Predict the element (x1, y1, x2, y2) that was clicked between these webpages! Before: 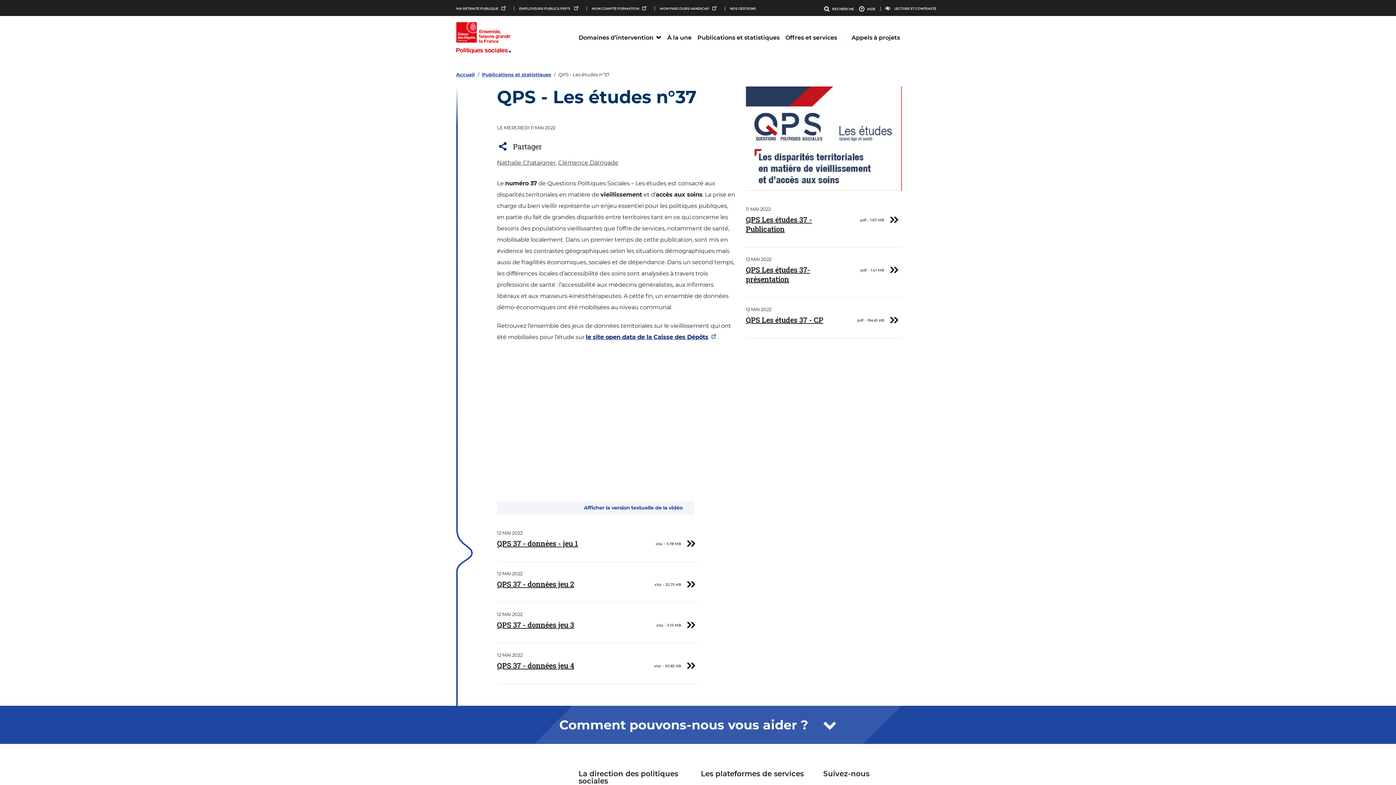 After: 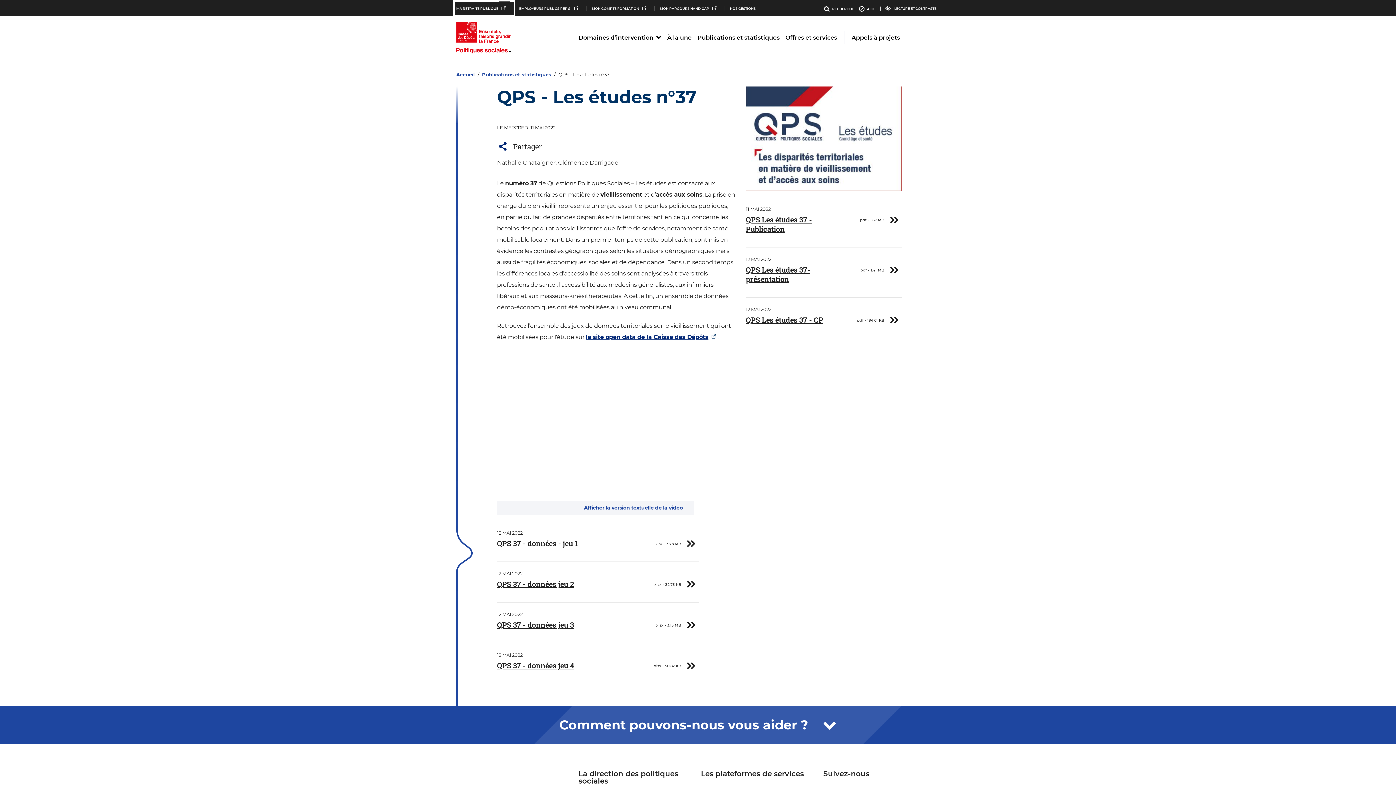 Action: label: MA RETRAITE PUBLIQUE bbox: (456, 3, 512, 13)